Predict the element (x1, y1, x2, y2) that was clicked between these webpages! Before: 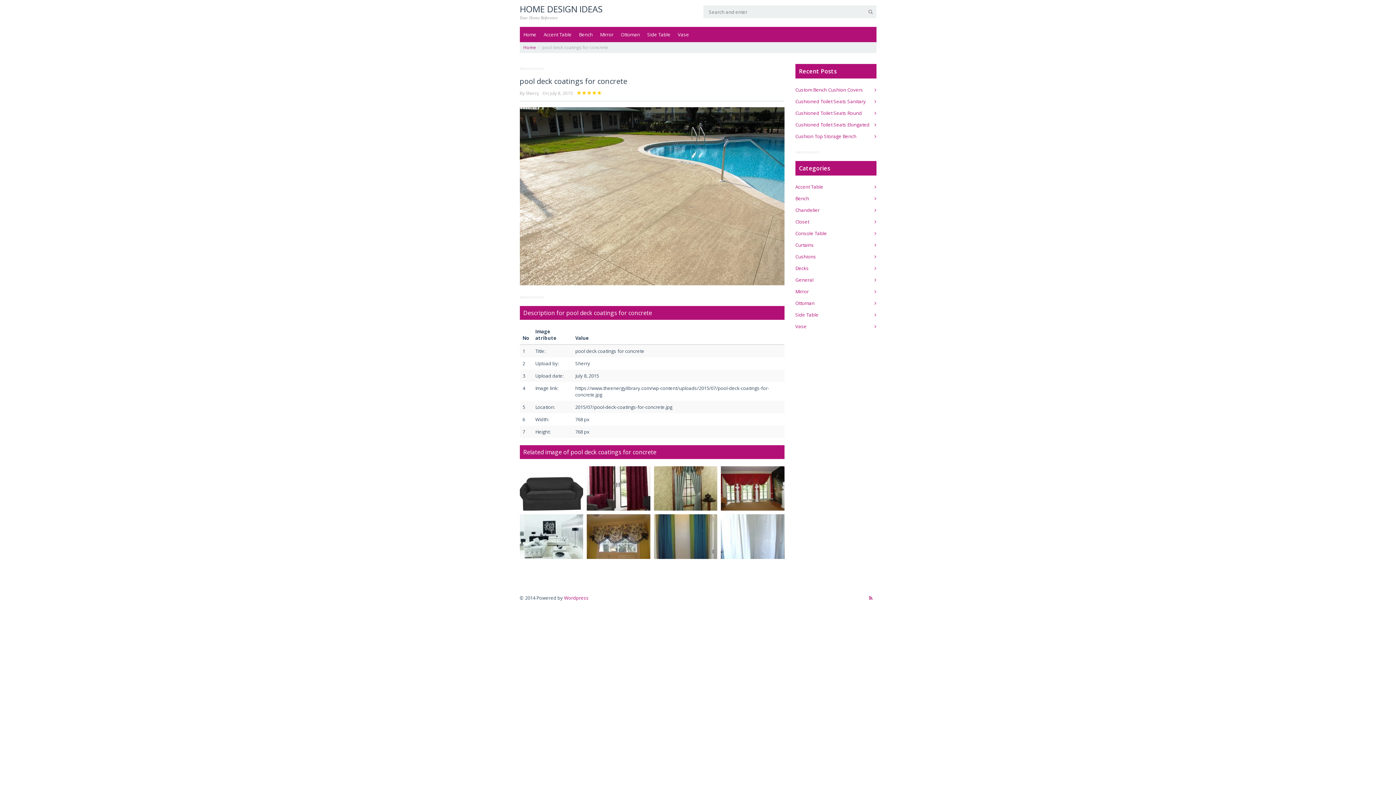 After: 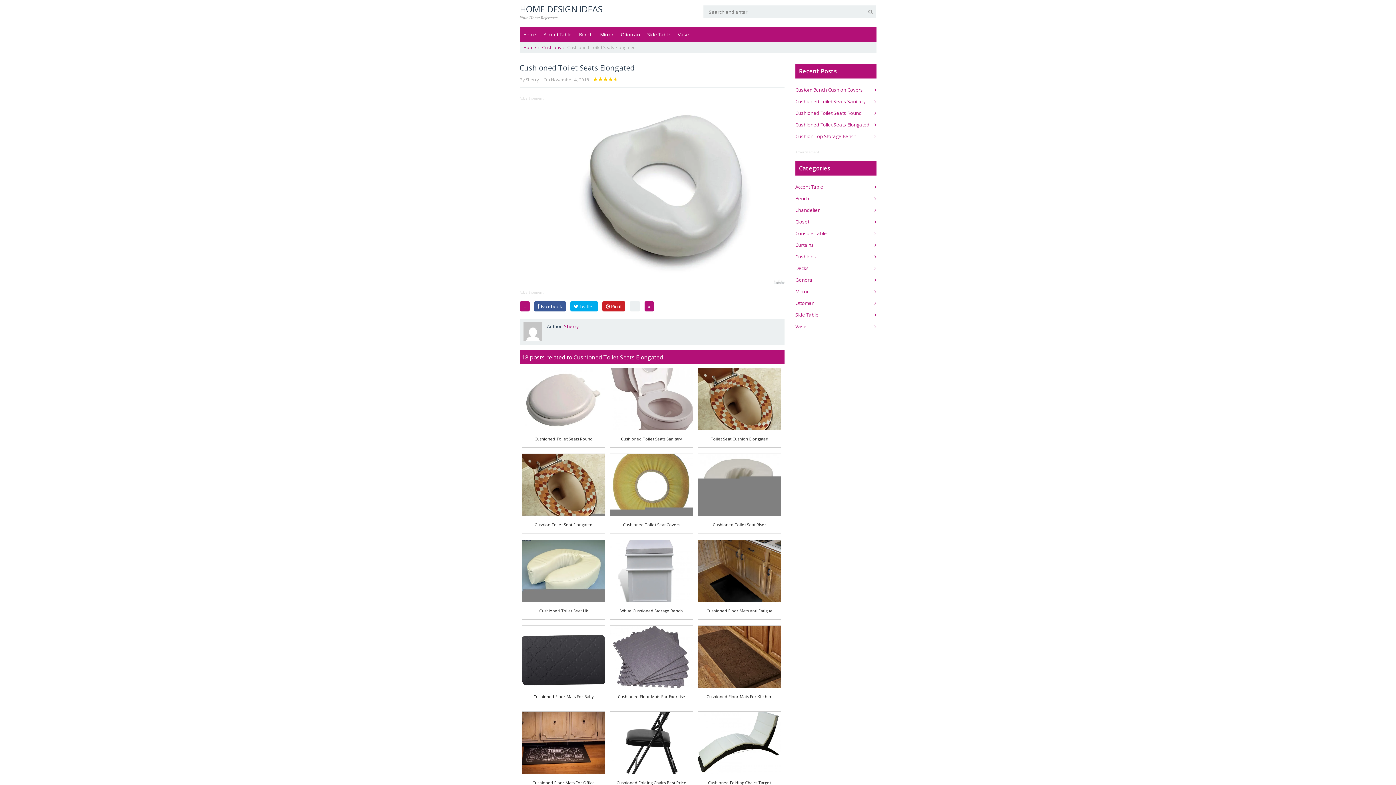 Action: bbox: (795, 121, 869, 128) label: Cushioned Toilet Seats Elongated